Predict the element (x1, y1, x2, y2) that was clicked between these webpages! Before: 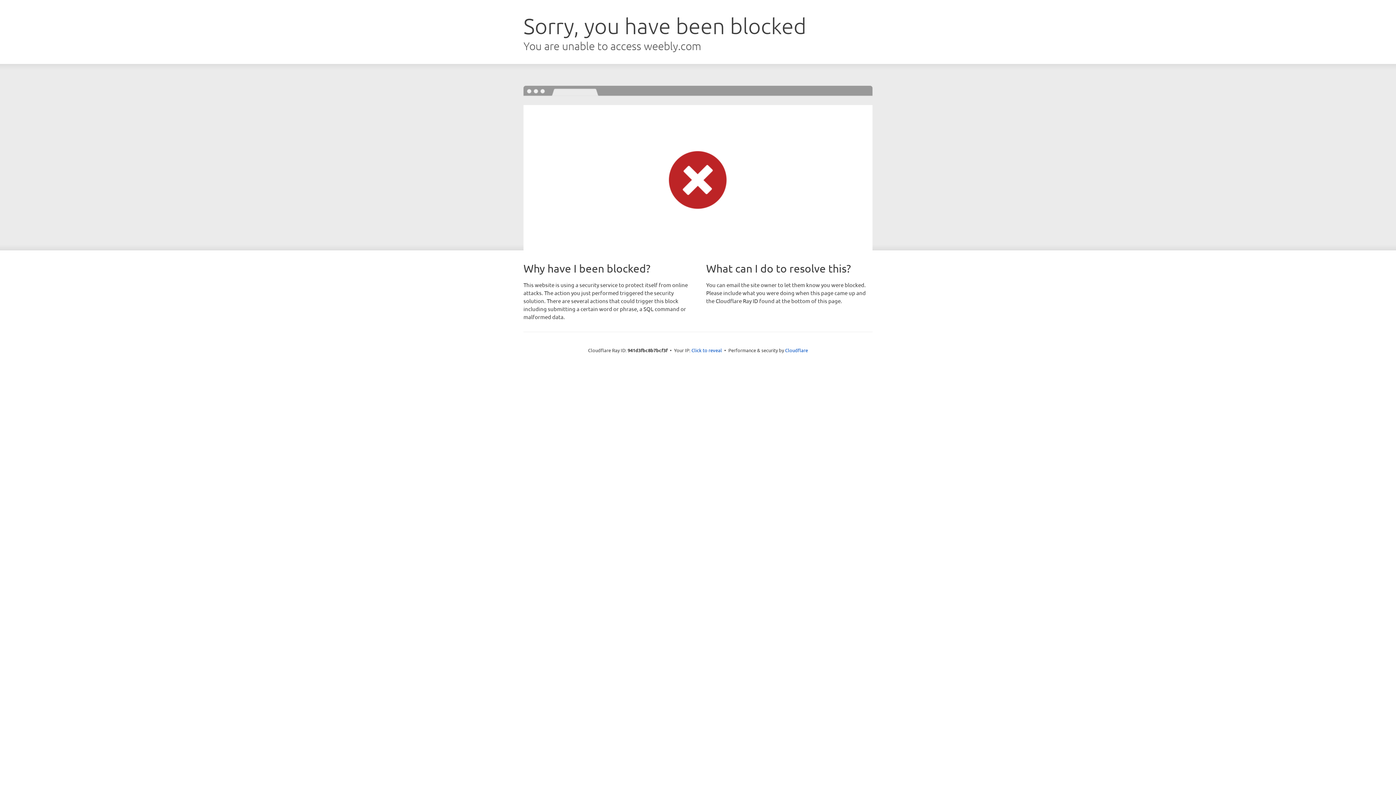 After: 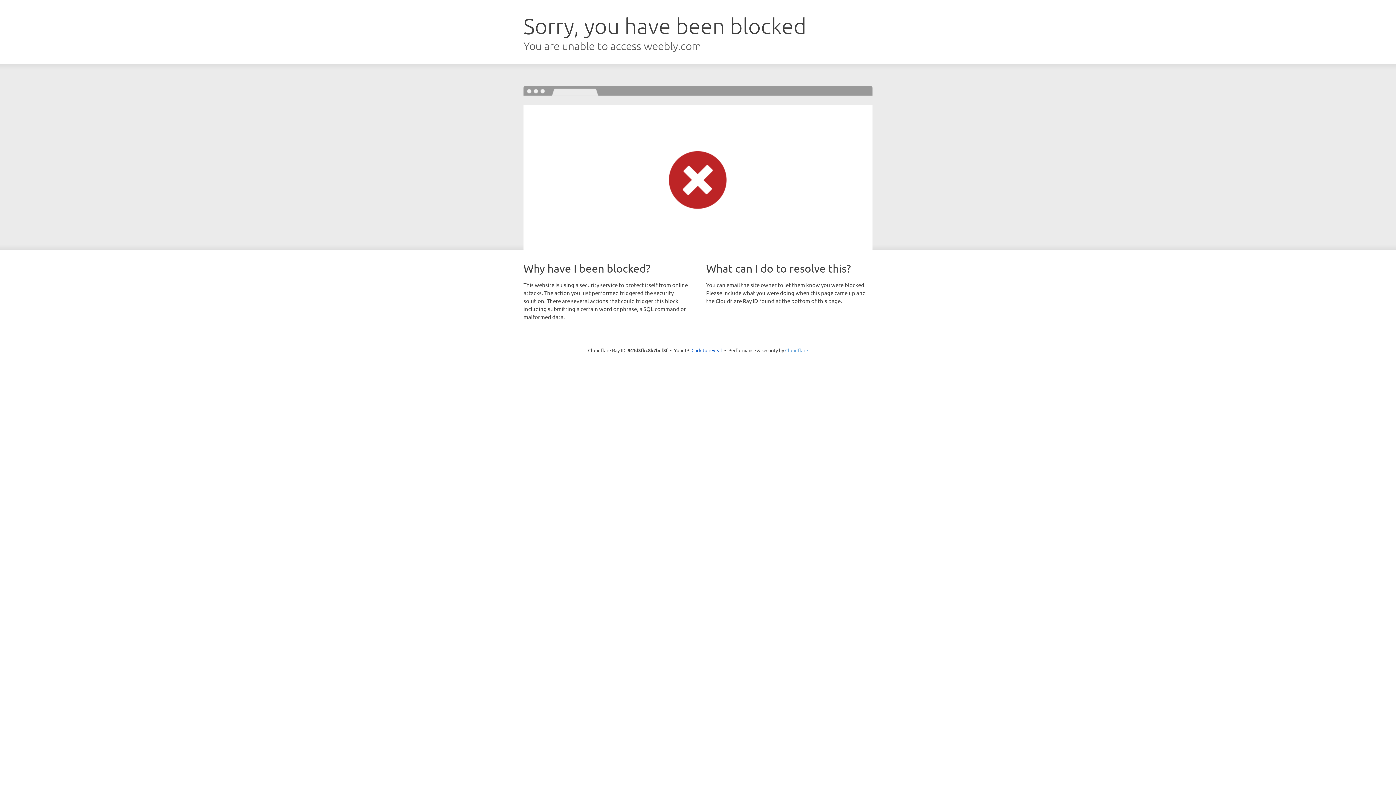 Action: bbox: (785, 347, 808, 353) label: Cloudflare